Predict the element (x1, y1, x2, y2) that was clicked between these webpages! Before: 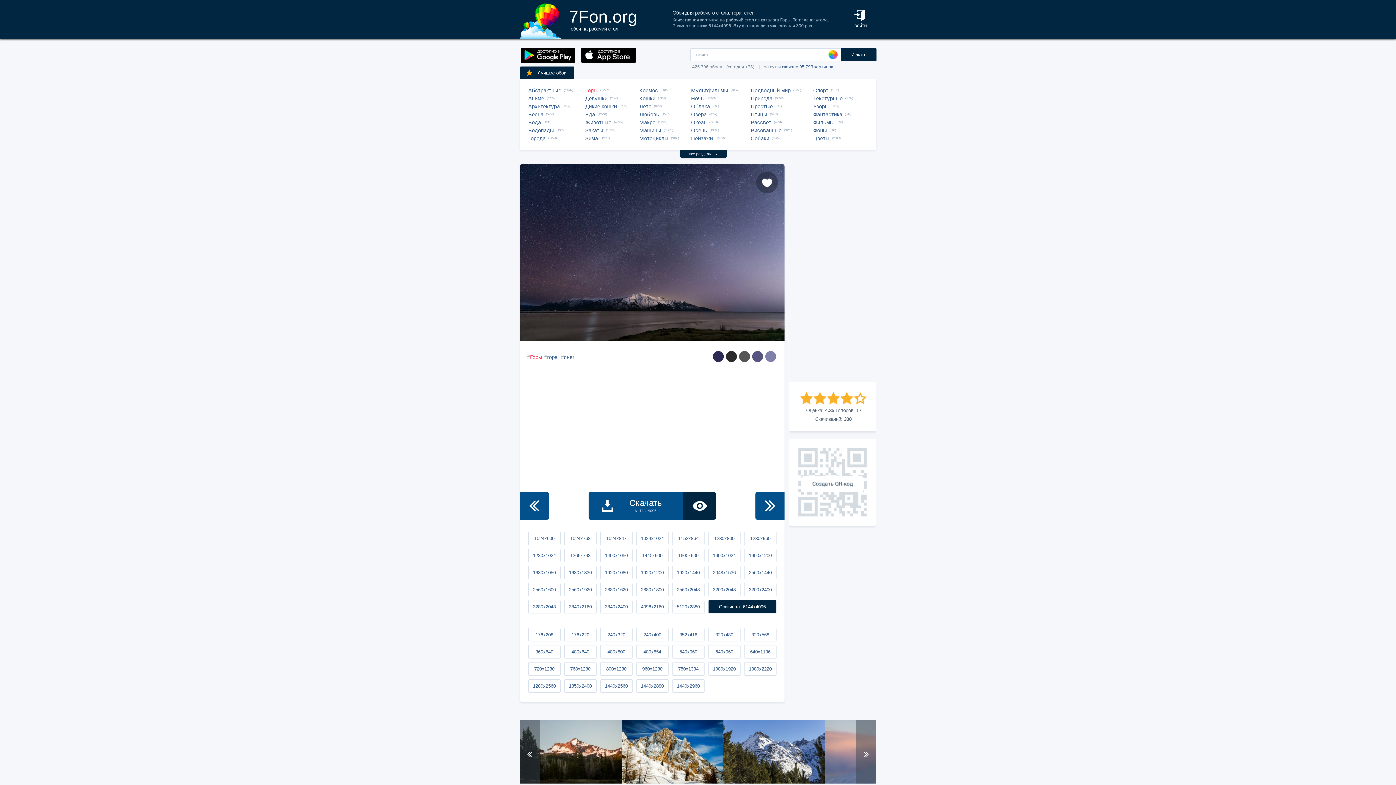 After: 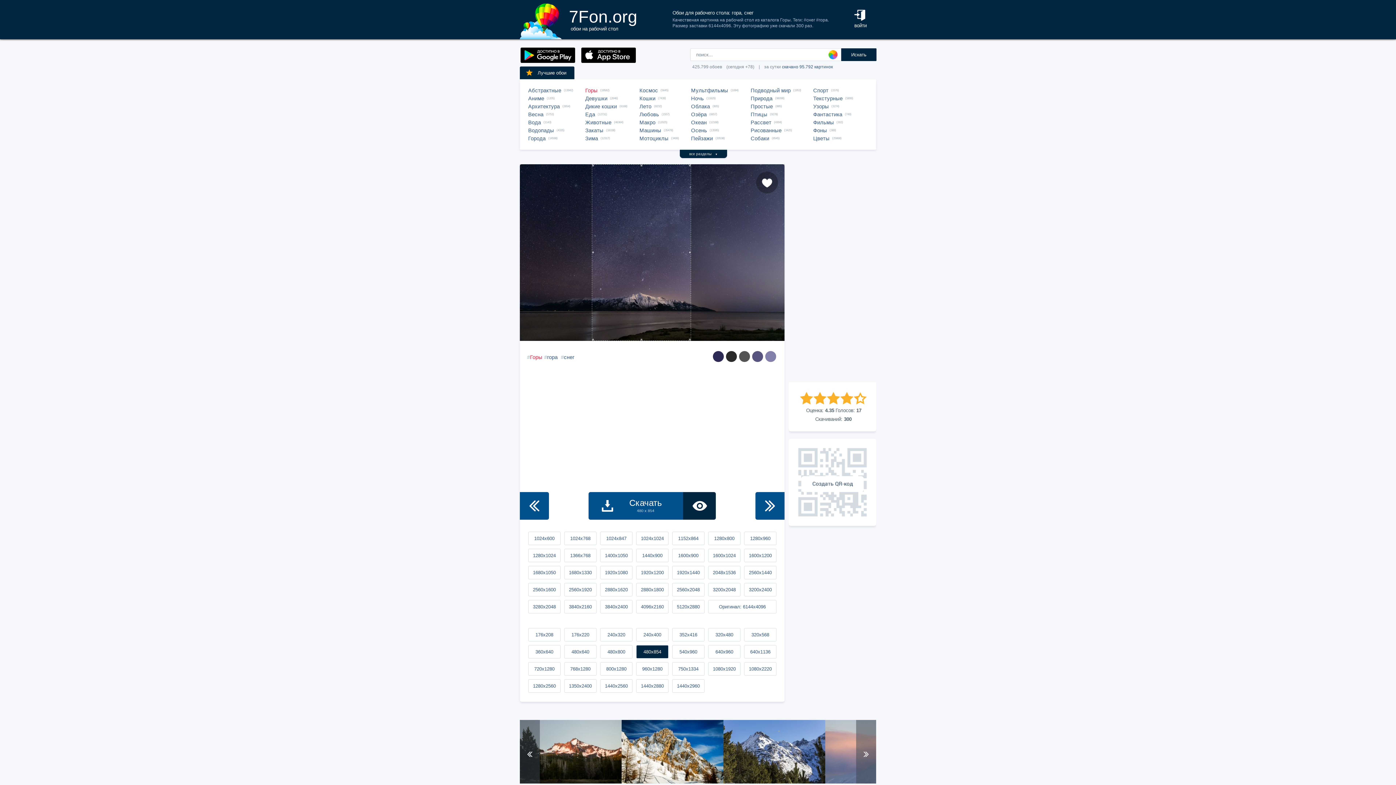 Action: label: 480x854 bbox: (636, 645, 668, 658)